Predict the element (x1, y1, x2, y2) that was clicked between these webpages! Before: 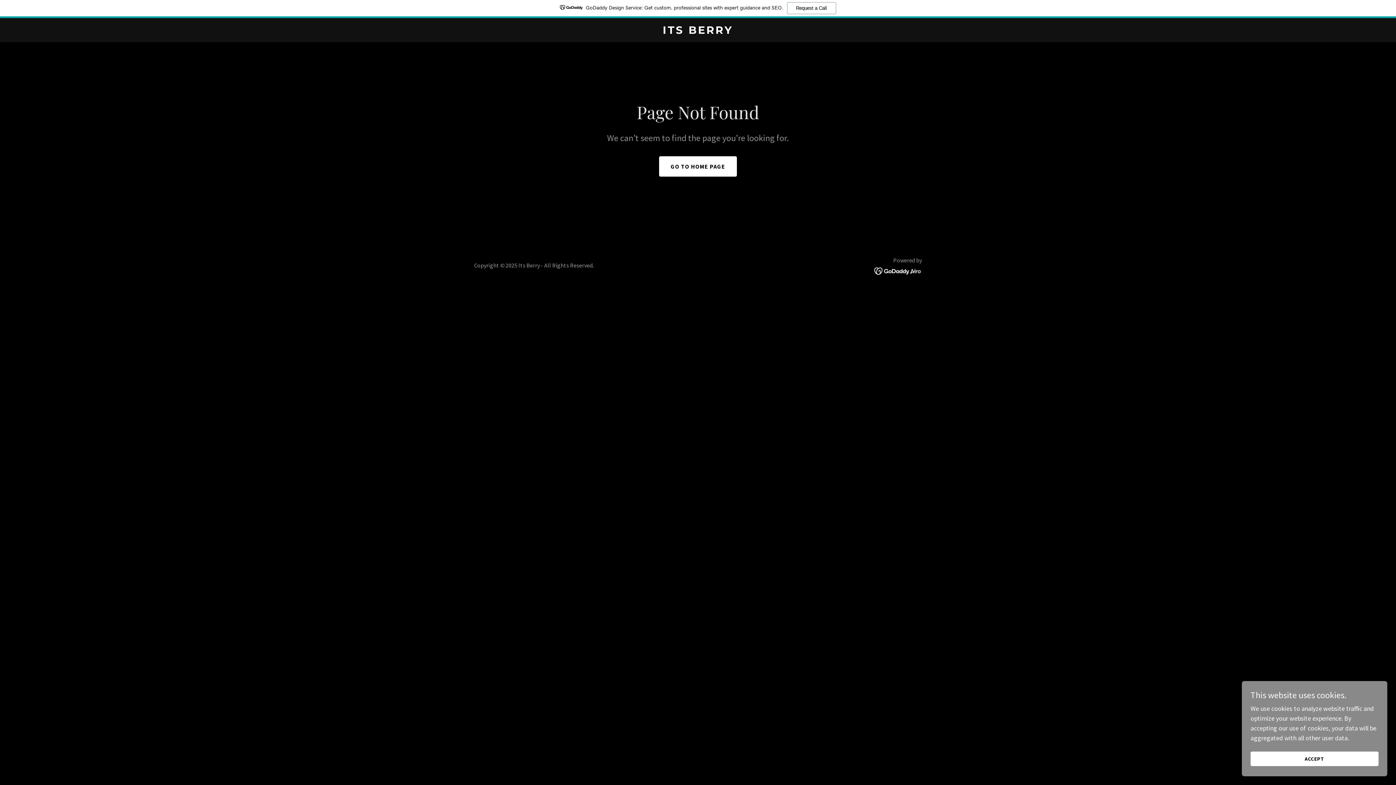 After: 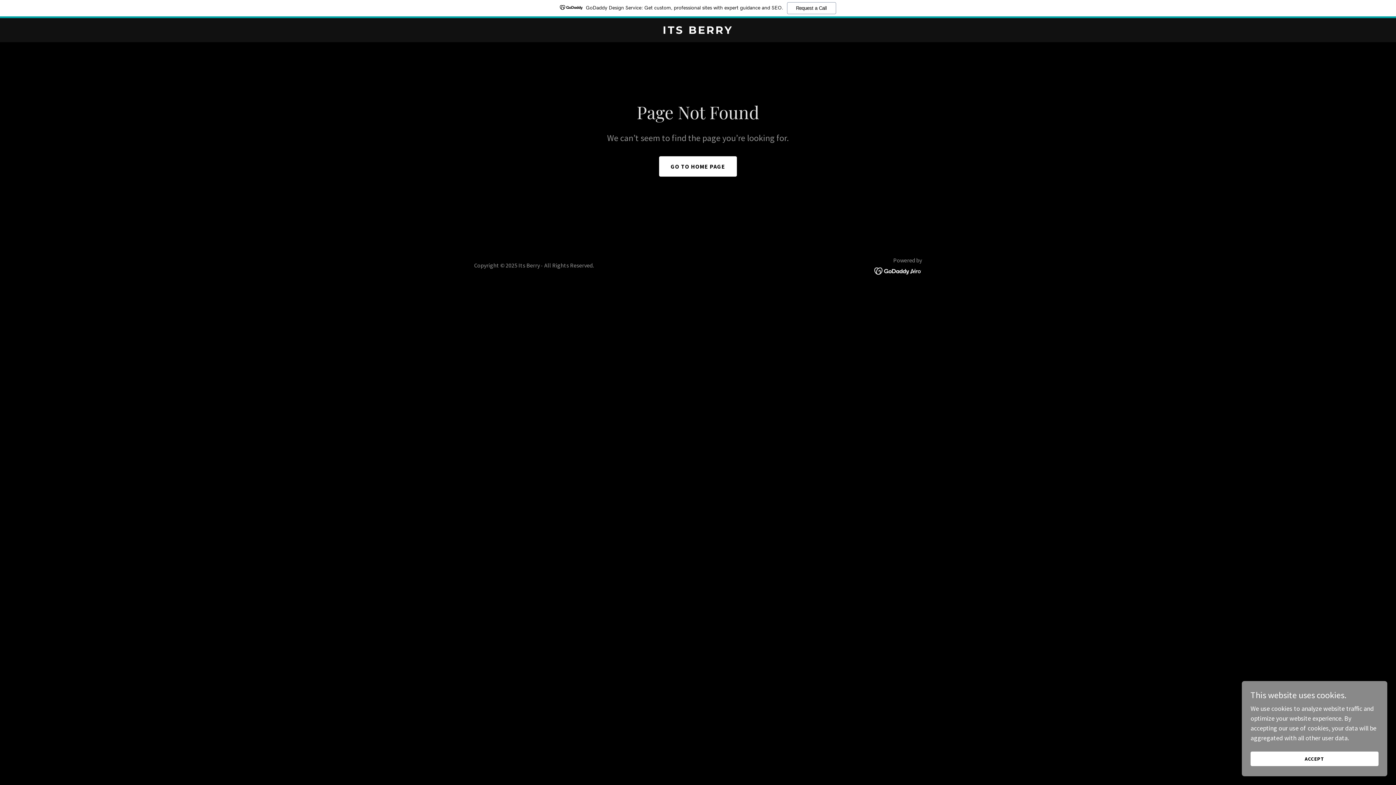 Action: bbox: (874, 266, 922, 274)